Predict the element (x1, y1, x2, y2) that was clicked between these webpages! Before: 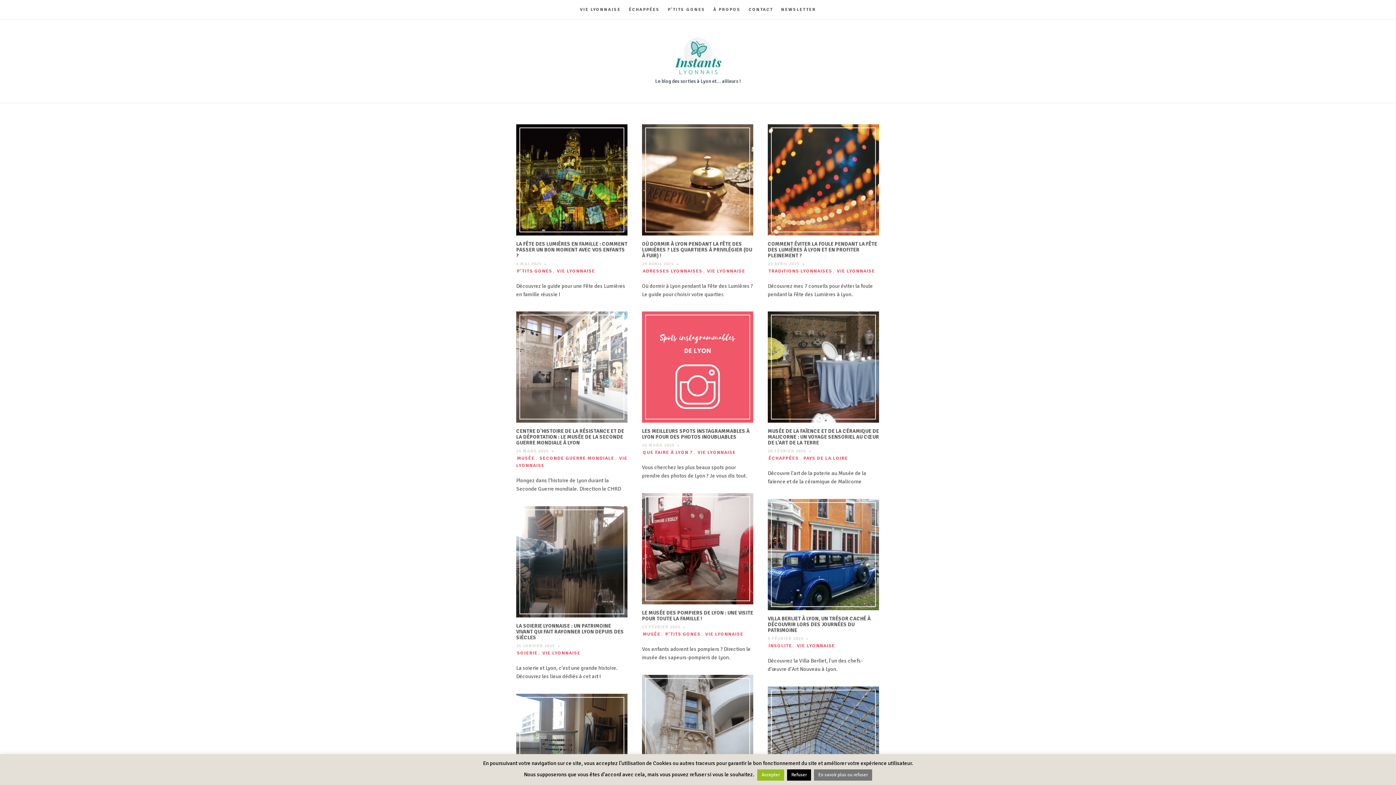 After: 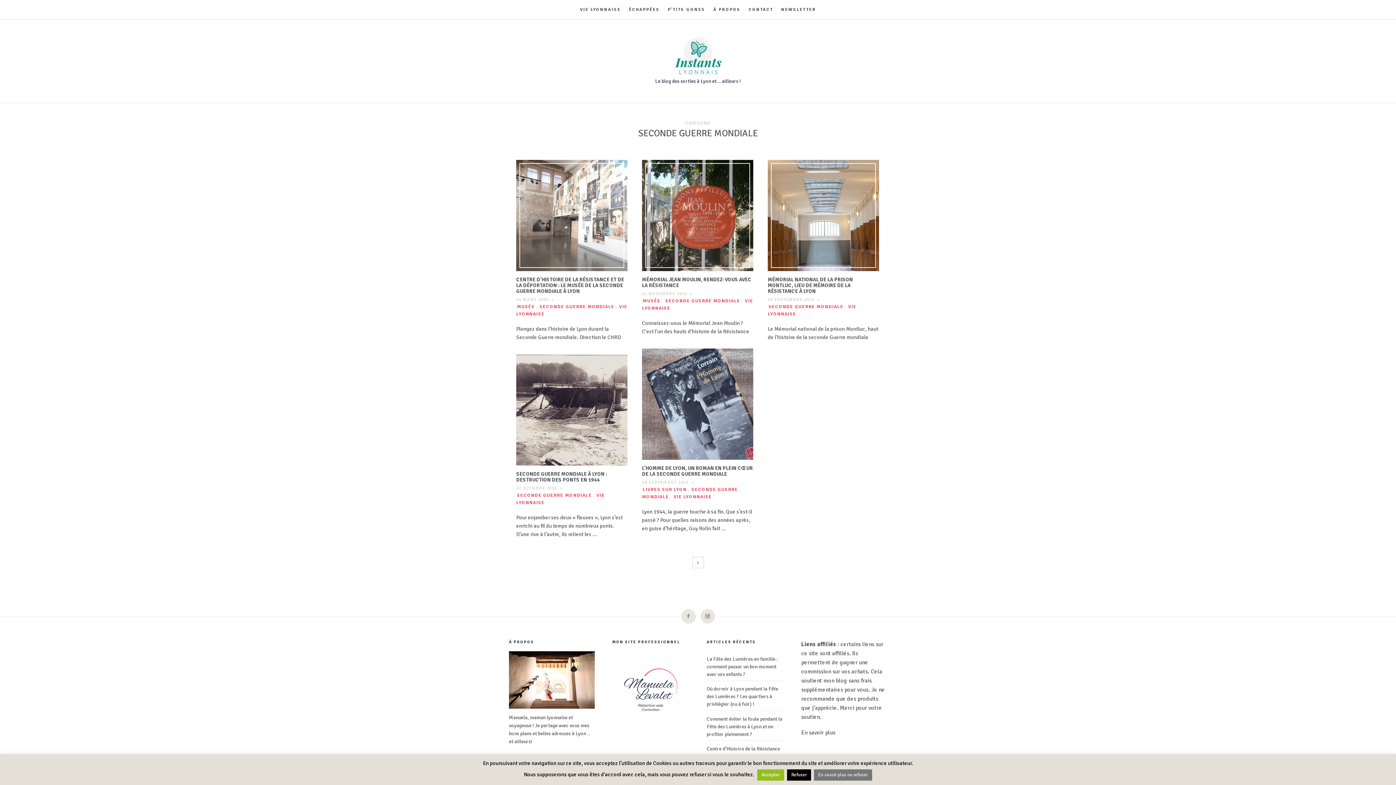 Action: label: SECONDE GUERRE MONDIALE bbox: (539, 455, 614, 461)